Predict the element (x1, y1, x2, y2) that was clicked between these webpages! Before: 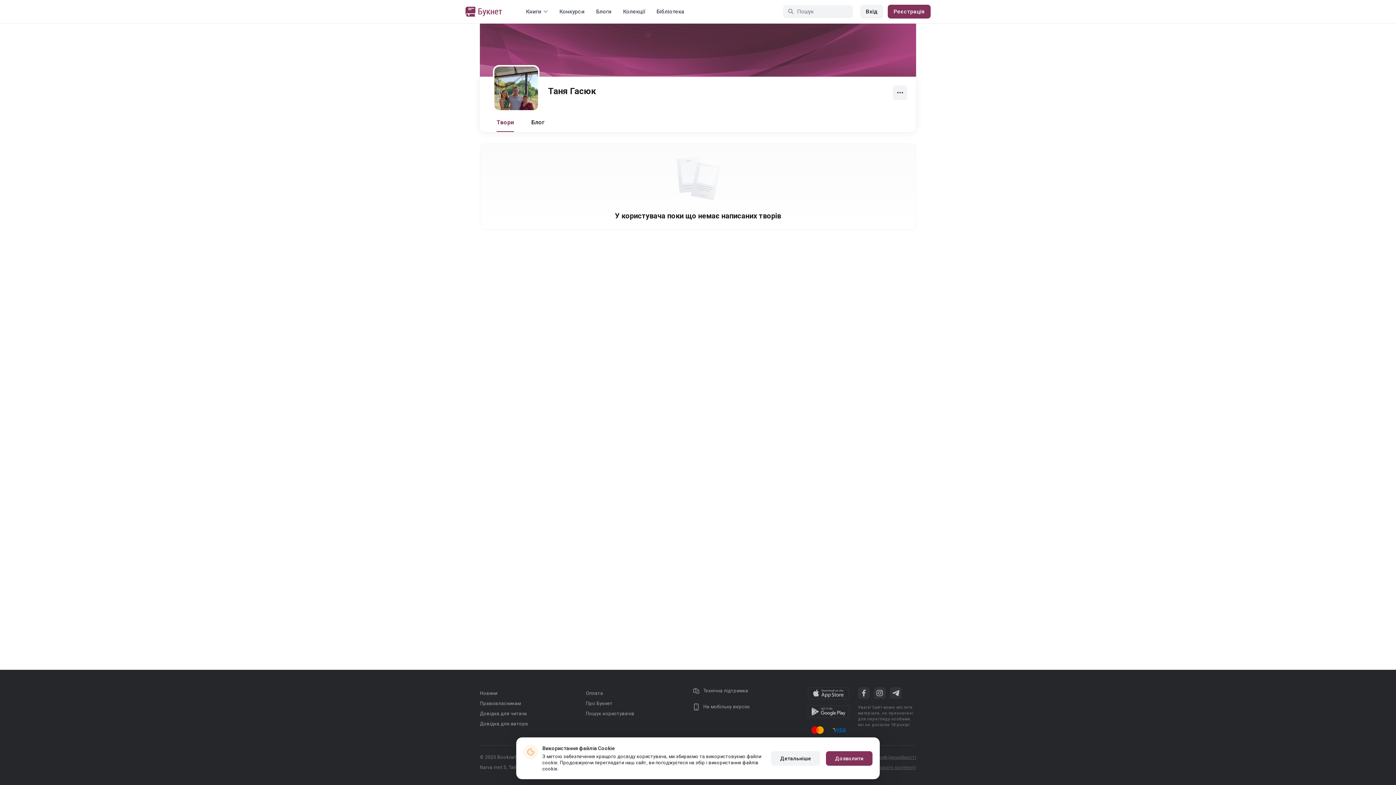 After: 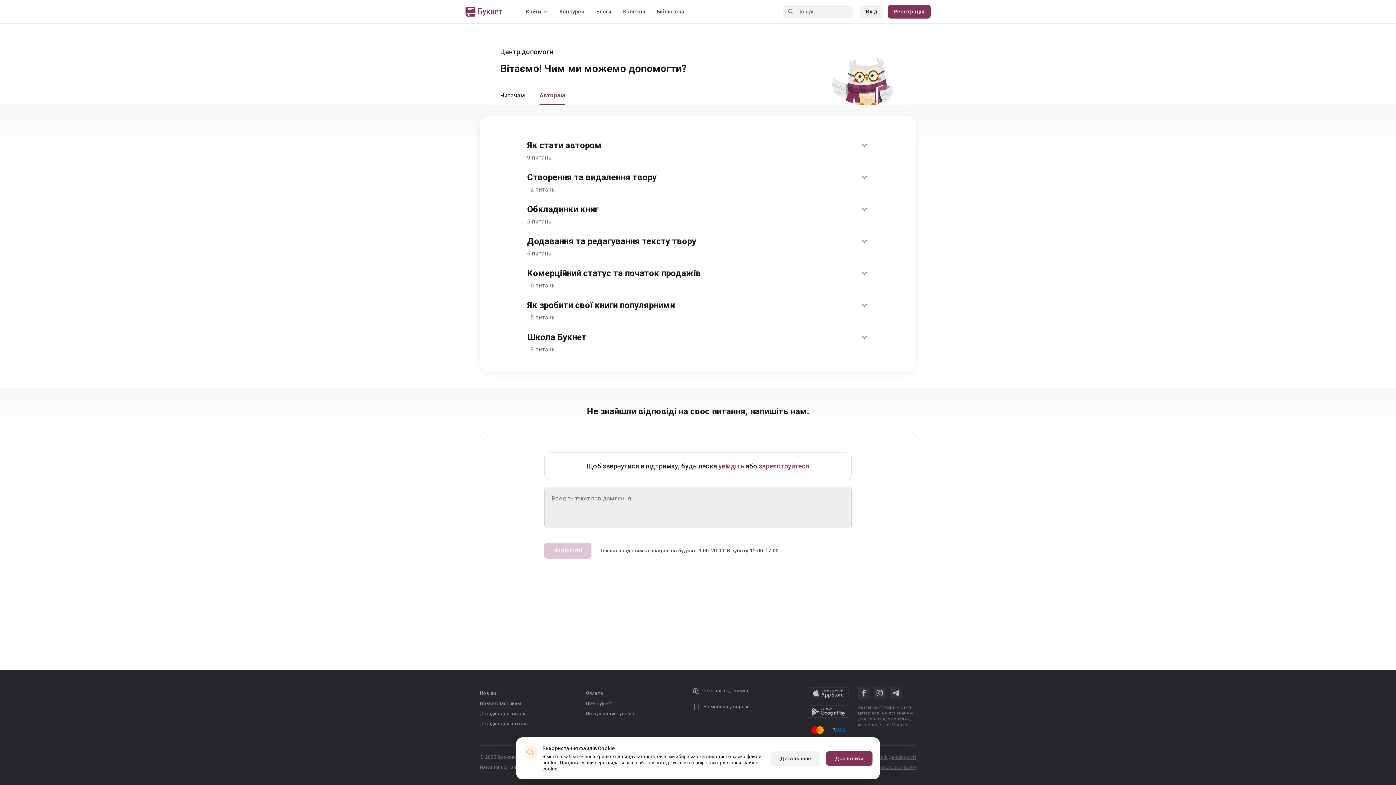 Action: label: Довідка для автора bbox: (480, 721, 528, 726)